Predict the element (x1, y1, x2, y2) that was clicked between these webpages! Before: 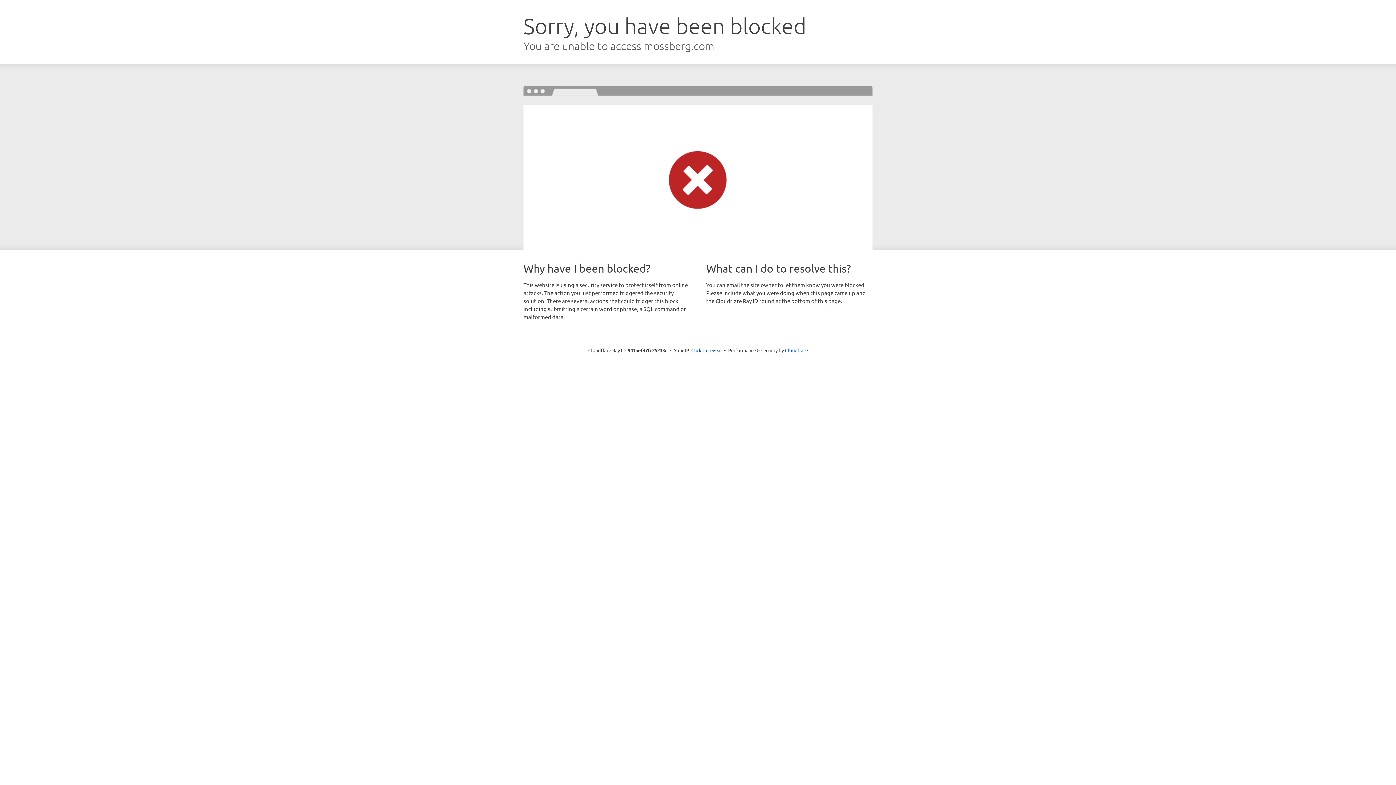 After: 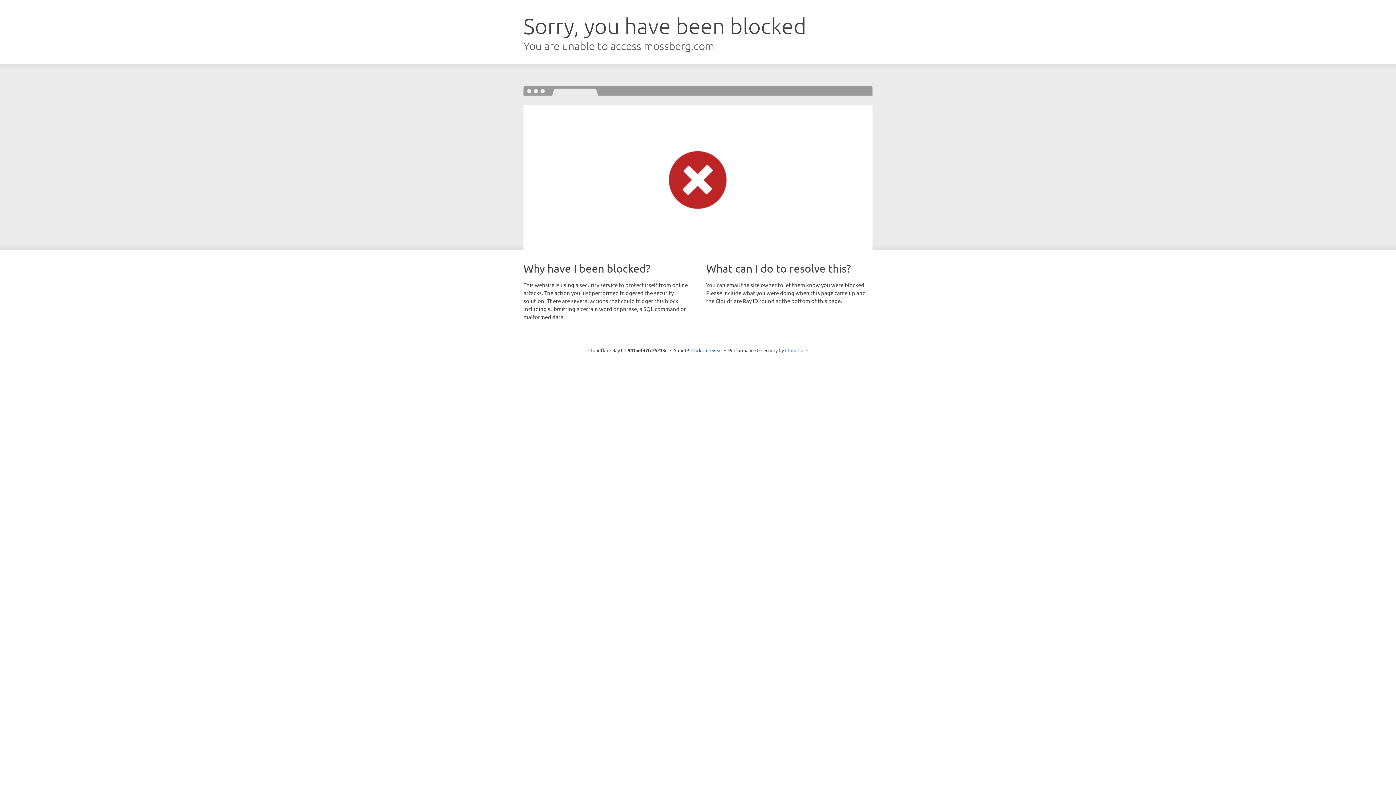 Action: label: Cloudflare bbox: (785, 347, 808, 353)